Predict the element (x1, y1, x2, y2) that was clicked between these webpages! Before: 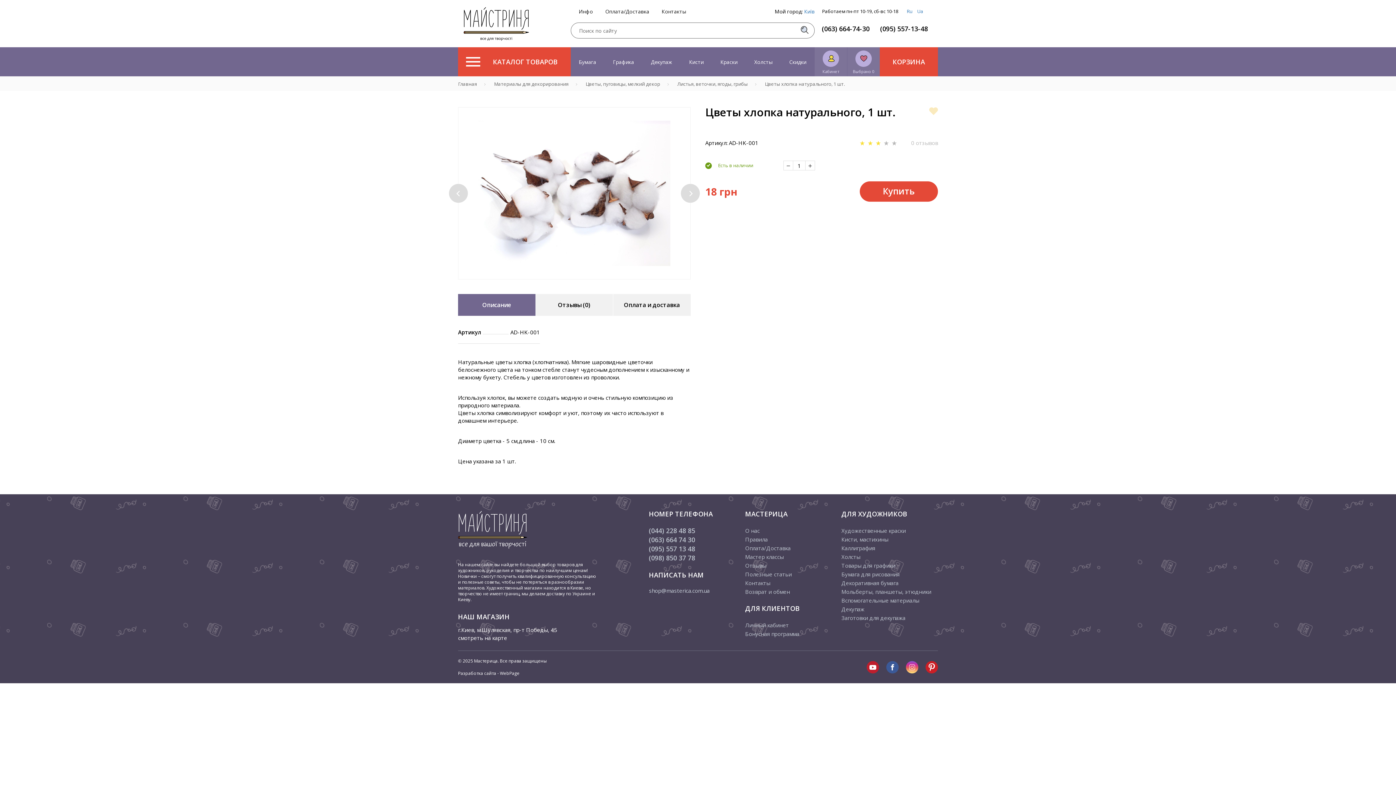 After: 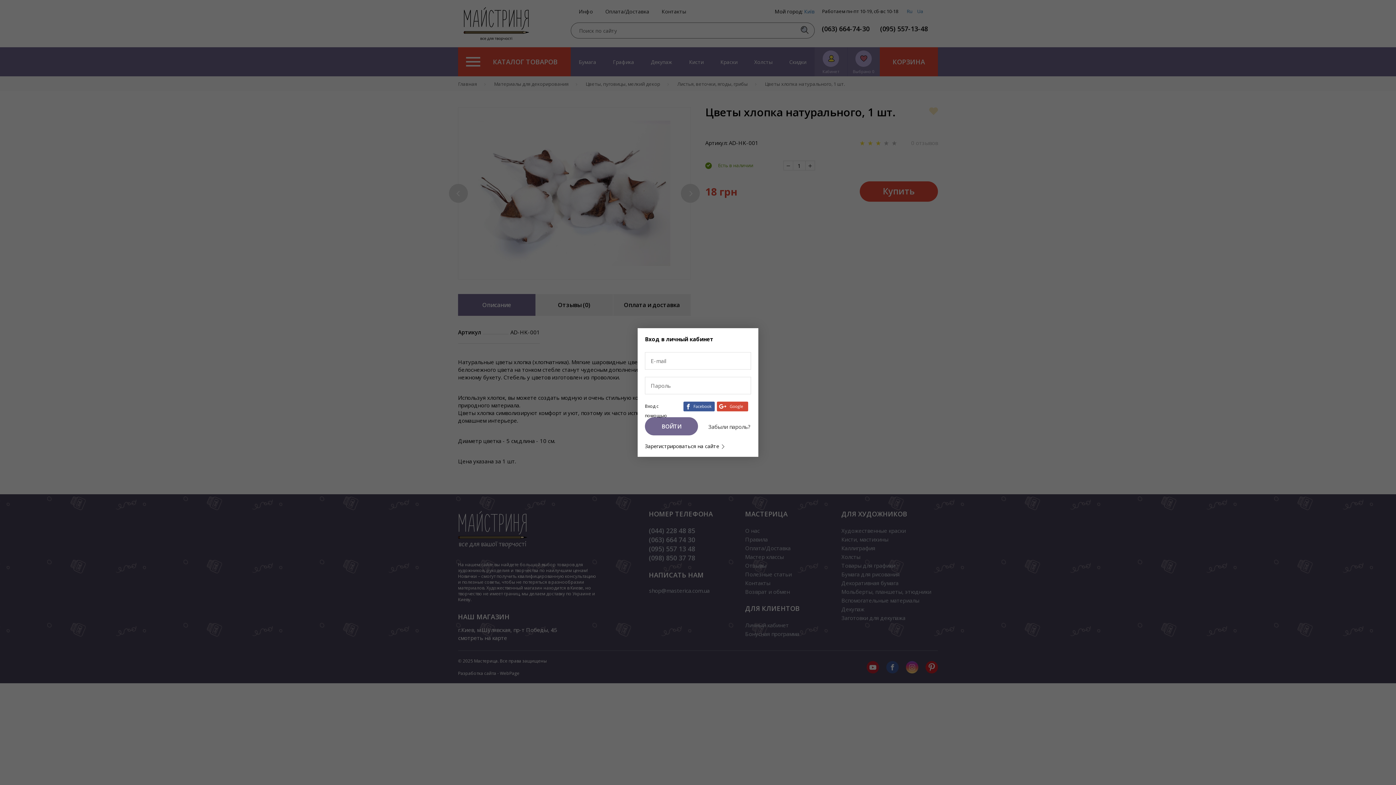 Action: bbox: (814, 47, 847, 76) label: Кабинет